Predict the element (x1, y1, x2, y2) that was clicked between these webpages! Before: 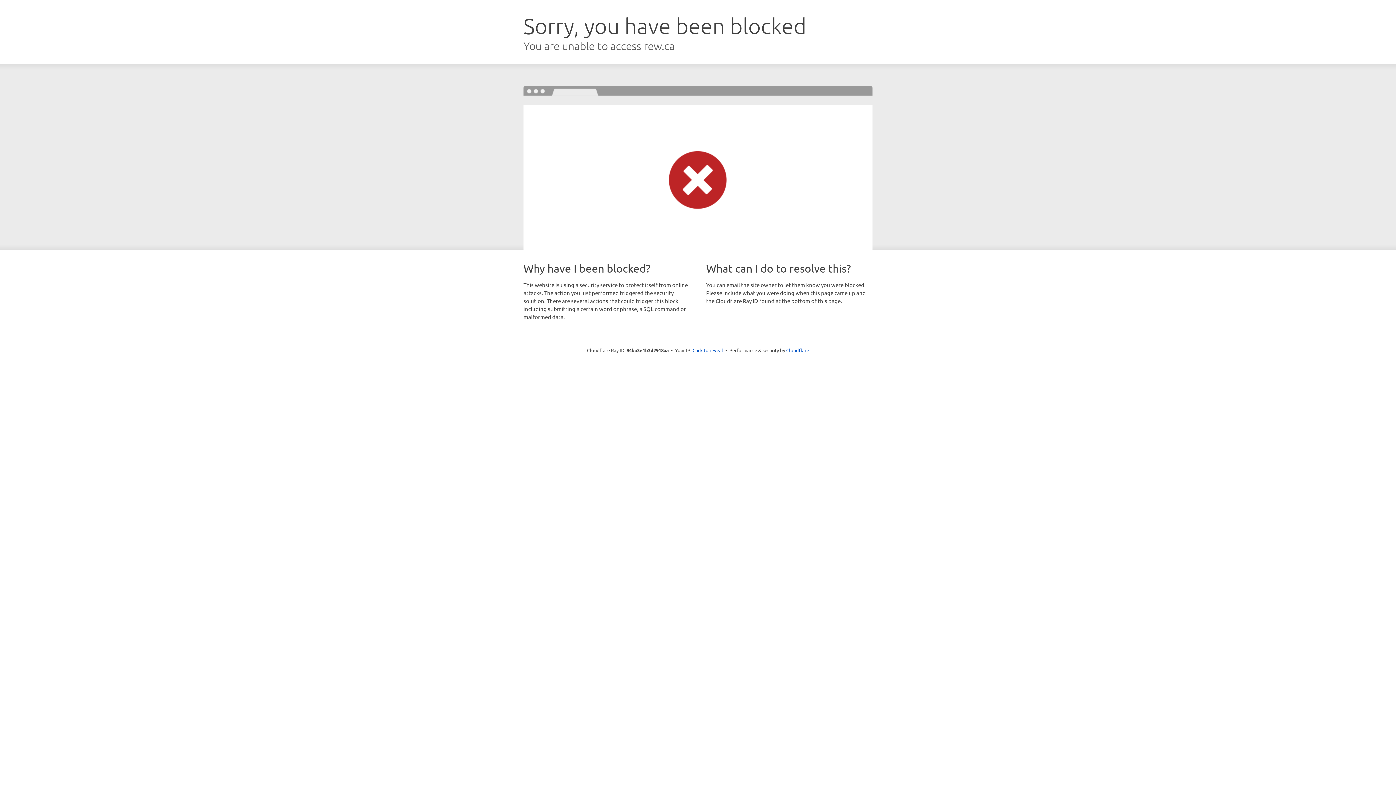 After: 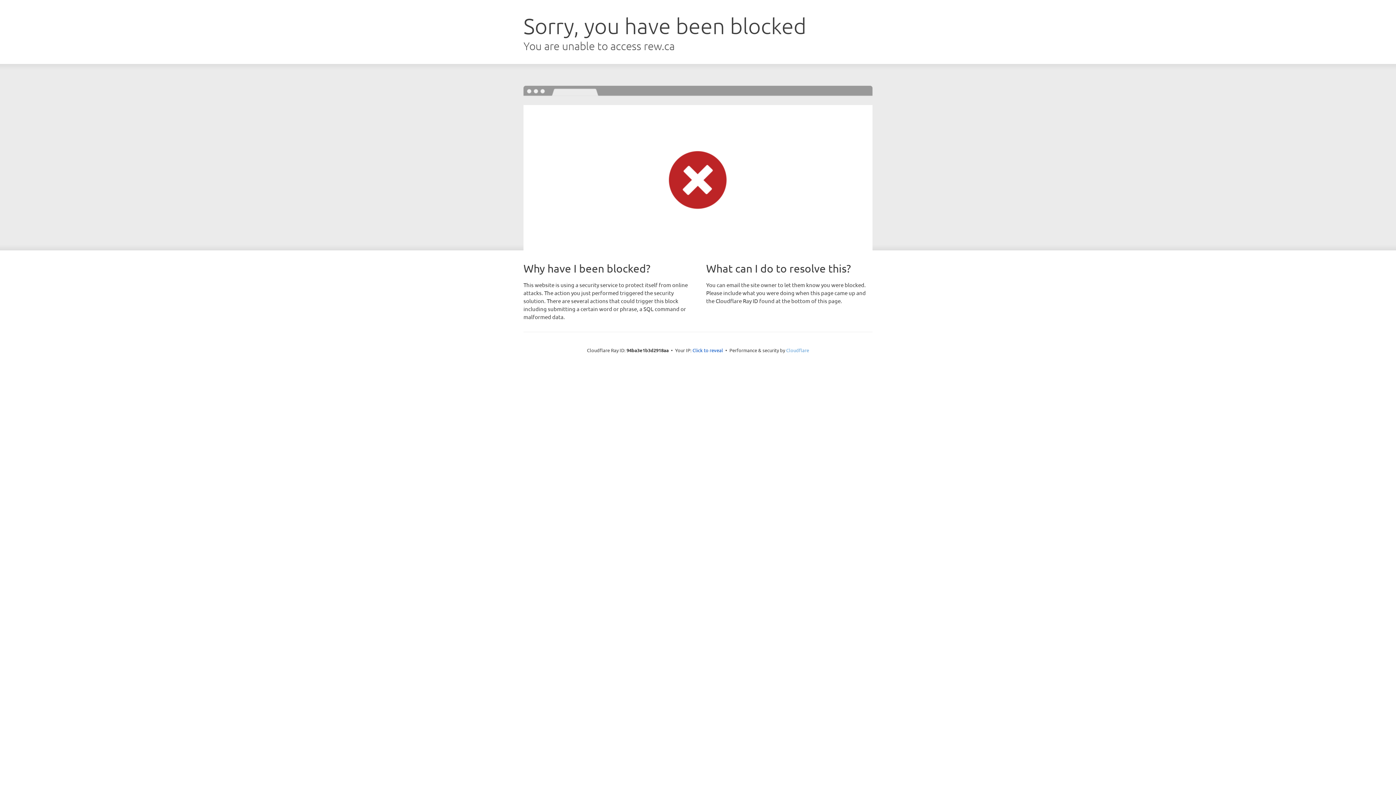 Action: bbox: (786, 347, 809, 353) label: Cloudflare